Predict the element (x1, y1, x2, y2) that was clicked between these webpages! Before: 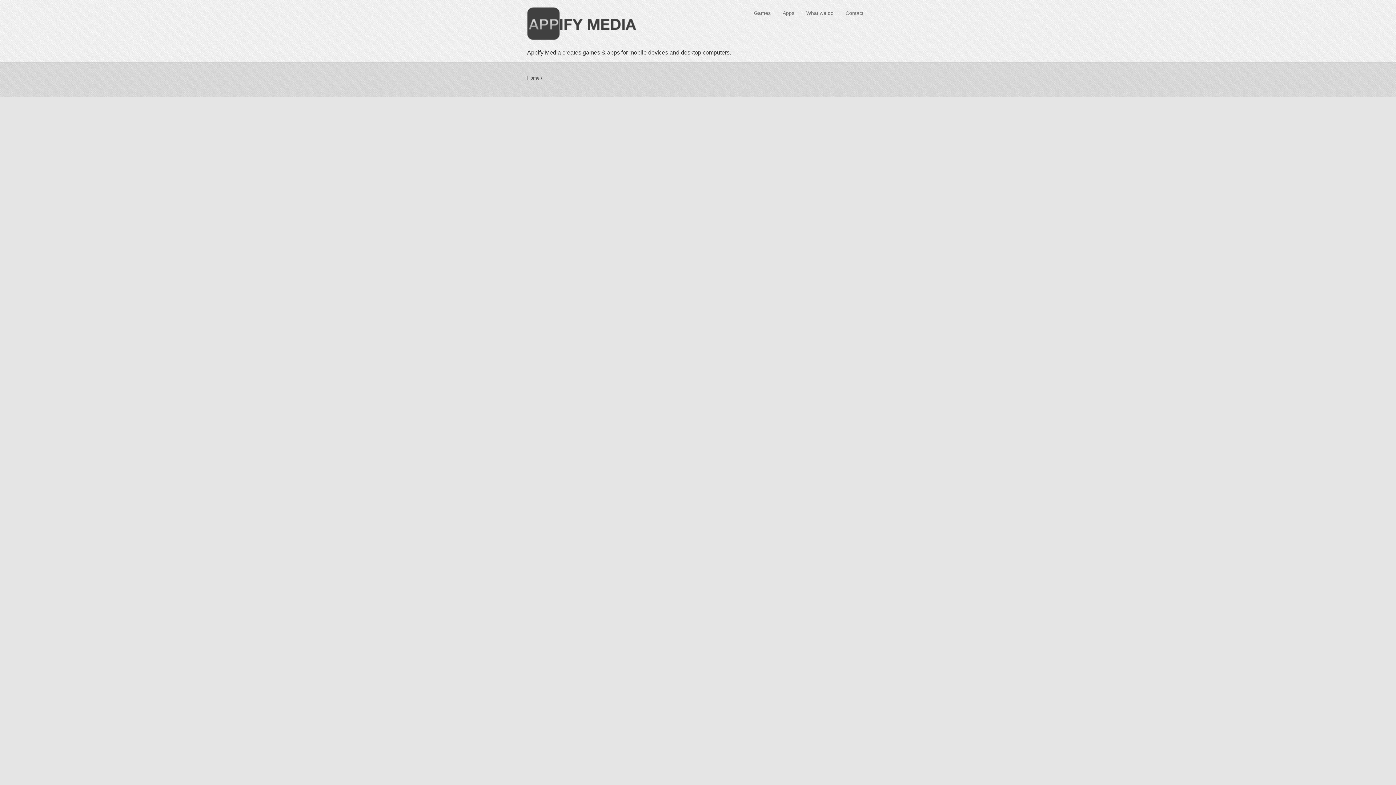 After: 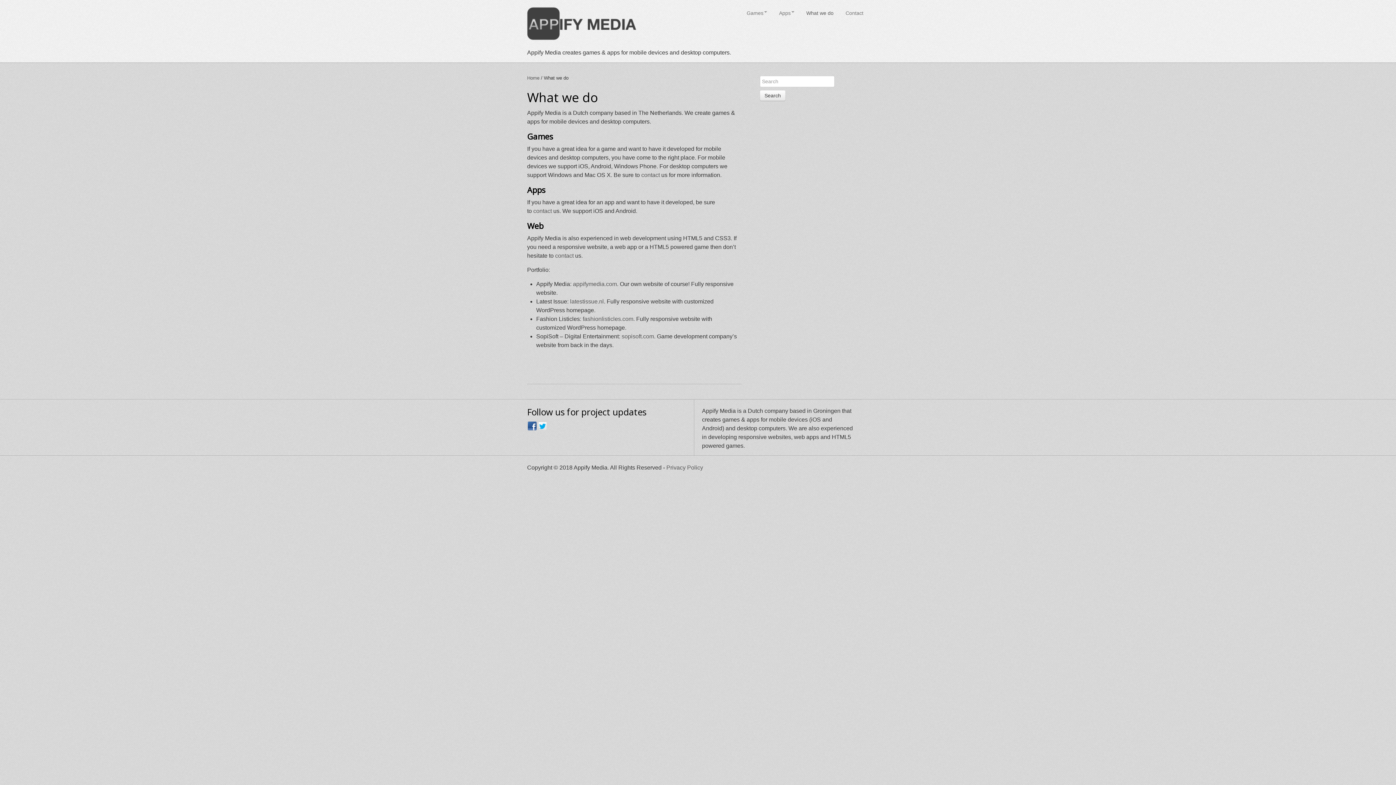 Action: label: What we do bbox: (801, 5, 839, 21)